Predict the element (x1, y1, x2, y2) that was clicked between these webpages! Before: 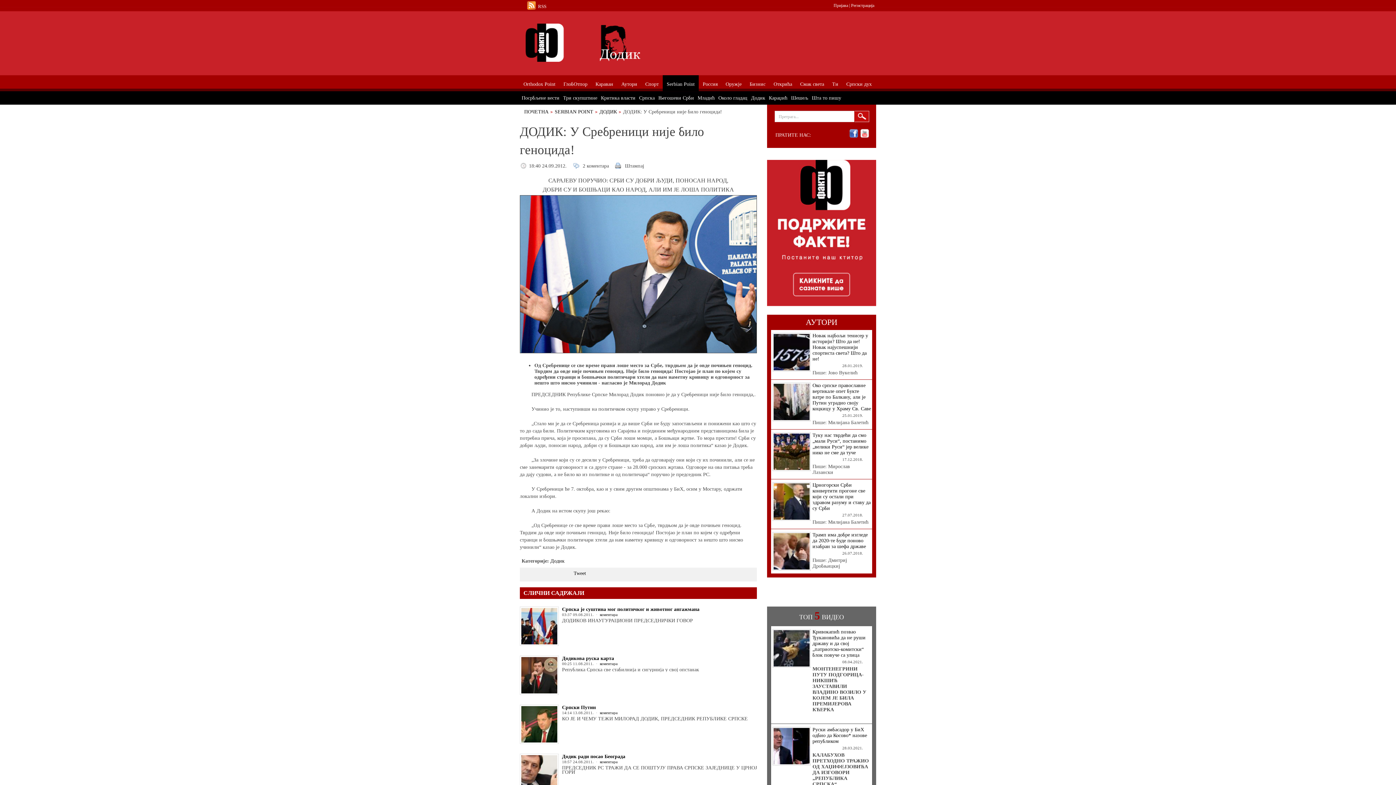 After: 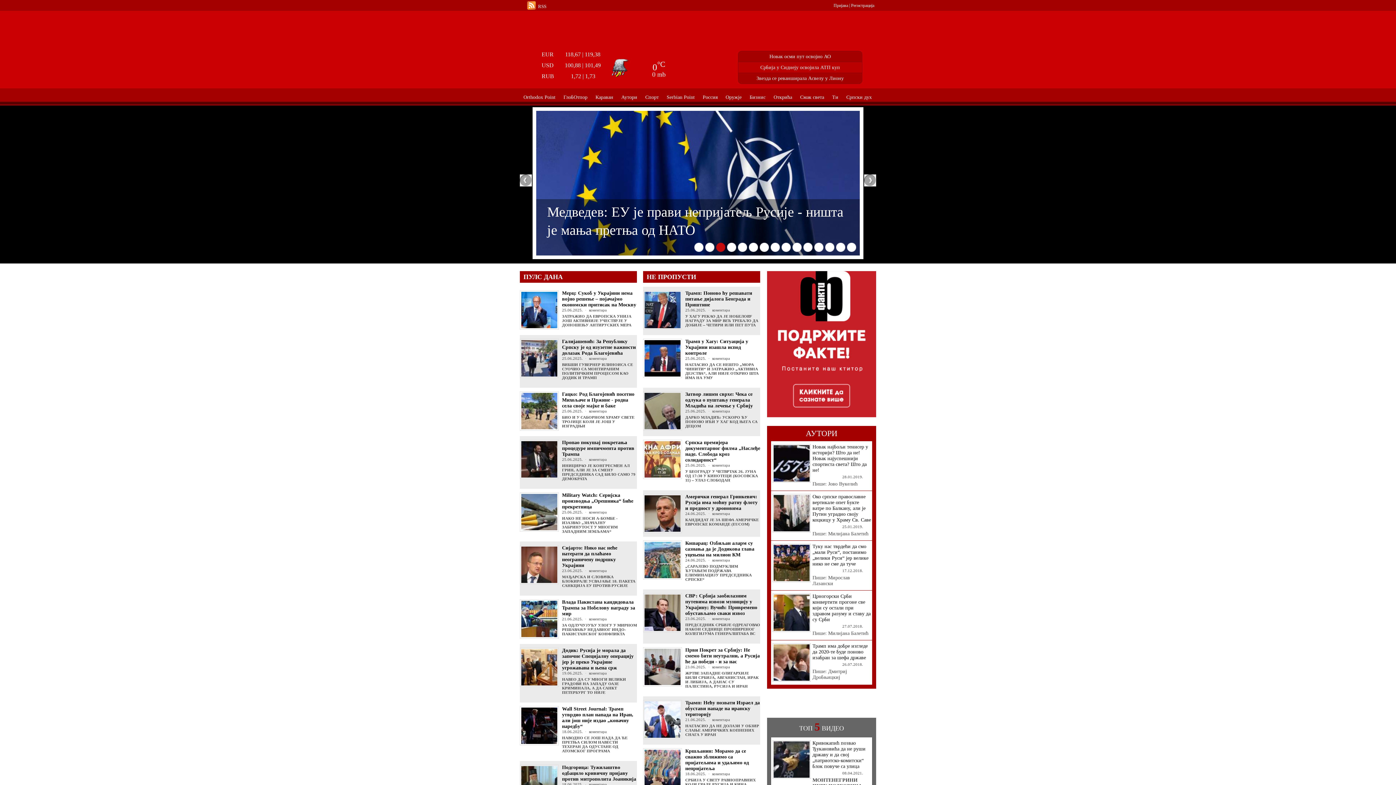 Action: bbox: (524, 109, 548, 114) label: ПОЧЕТНА